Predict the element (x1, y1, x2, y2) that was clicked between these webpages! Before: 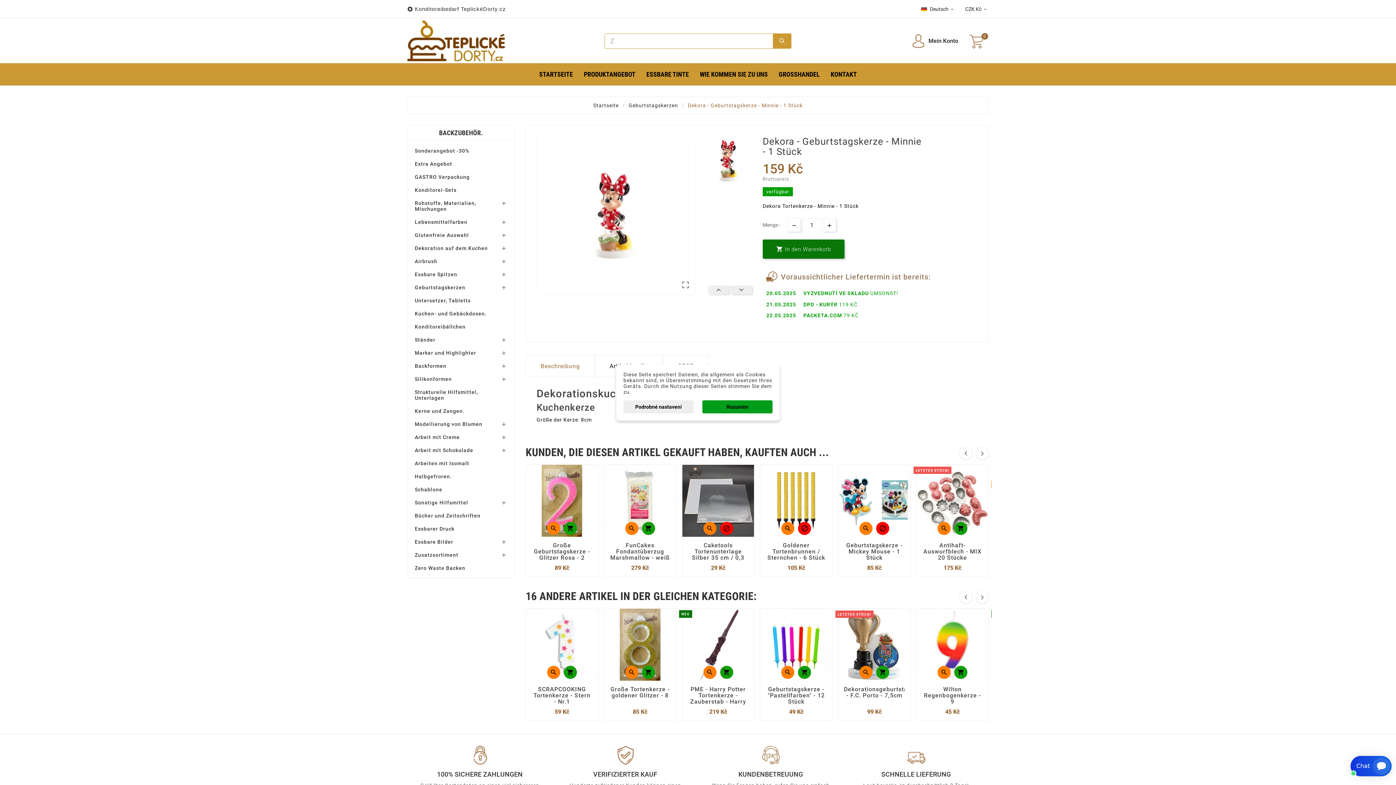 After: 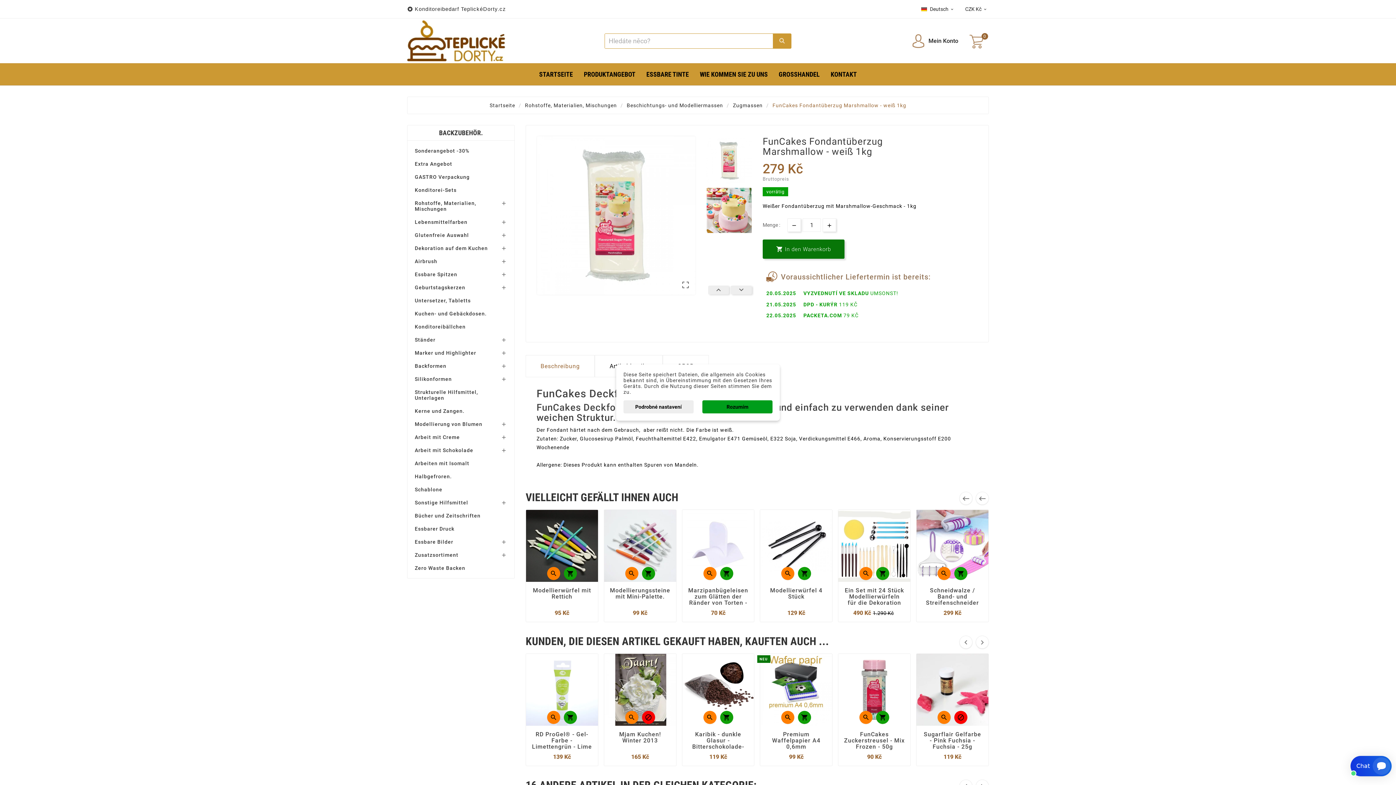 Action: bbox: (604, 465, 676, 537)